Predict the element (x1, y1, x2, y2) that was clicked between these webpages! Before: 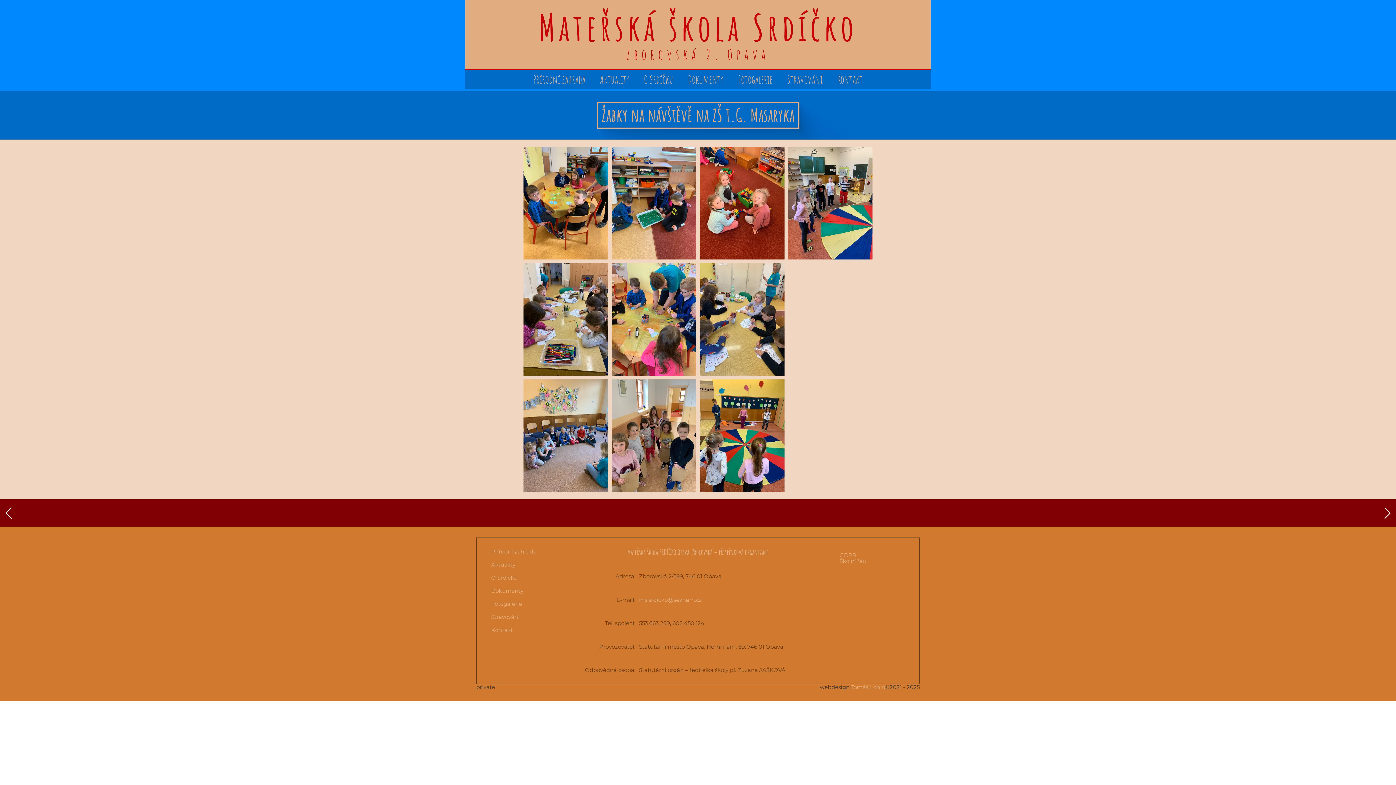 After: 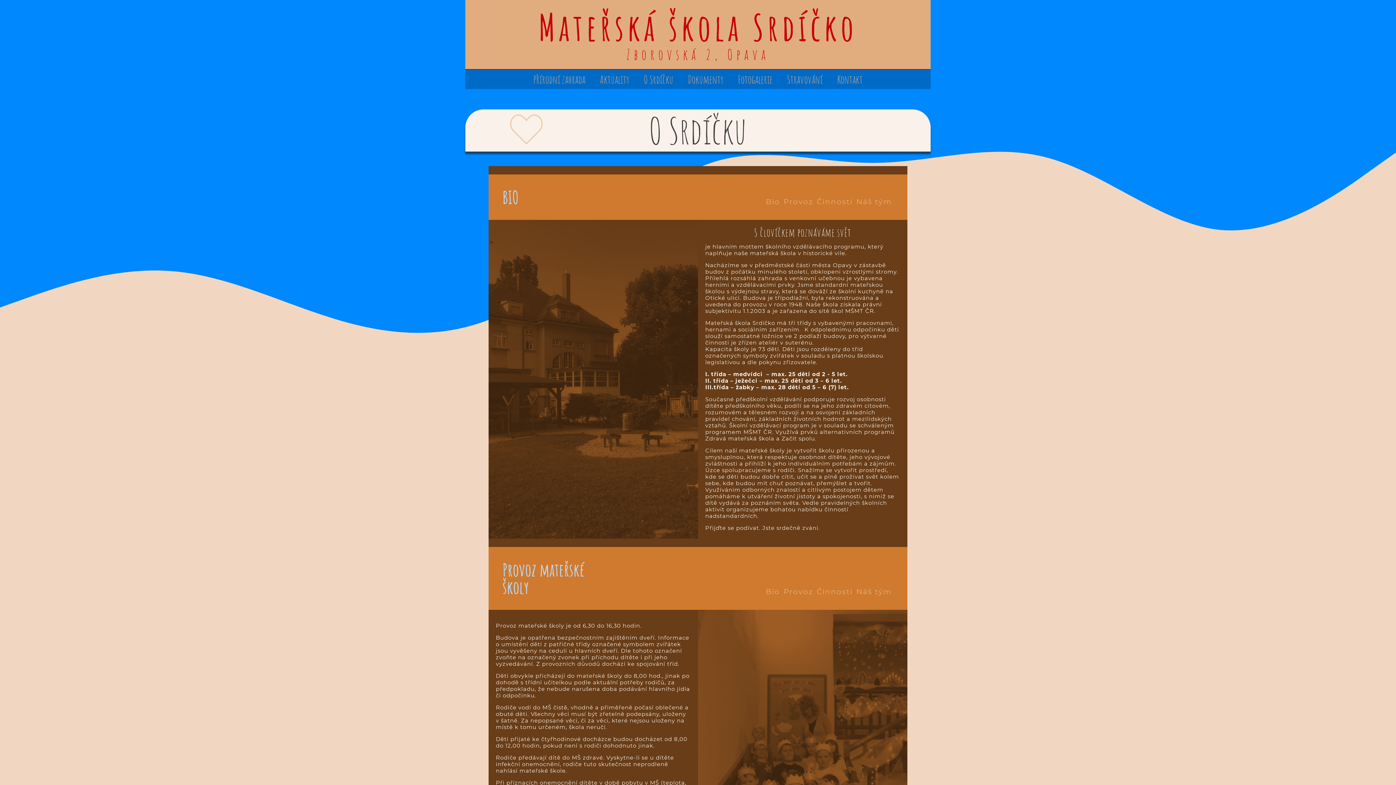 Action: bbox: (484, 571, 544, 584) label: O Srdíčku